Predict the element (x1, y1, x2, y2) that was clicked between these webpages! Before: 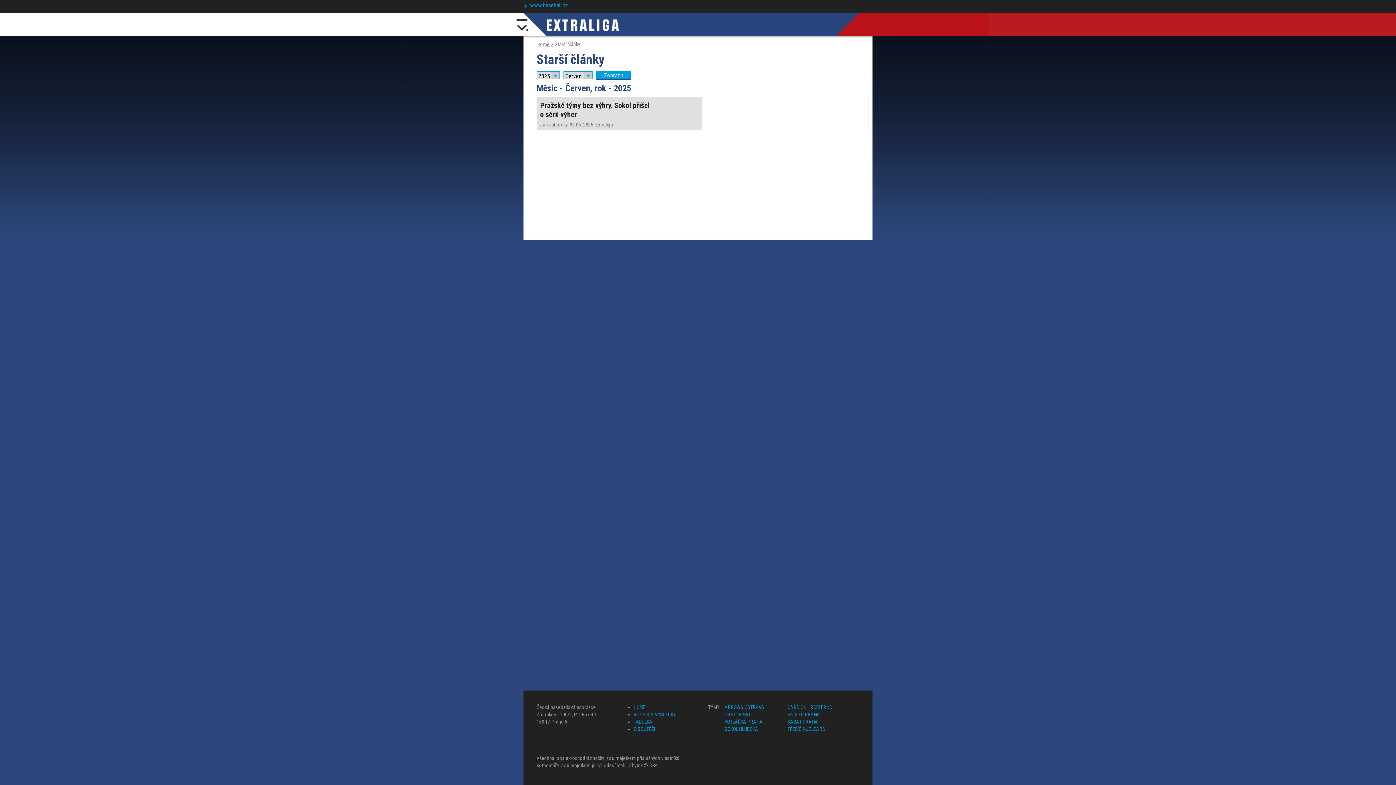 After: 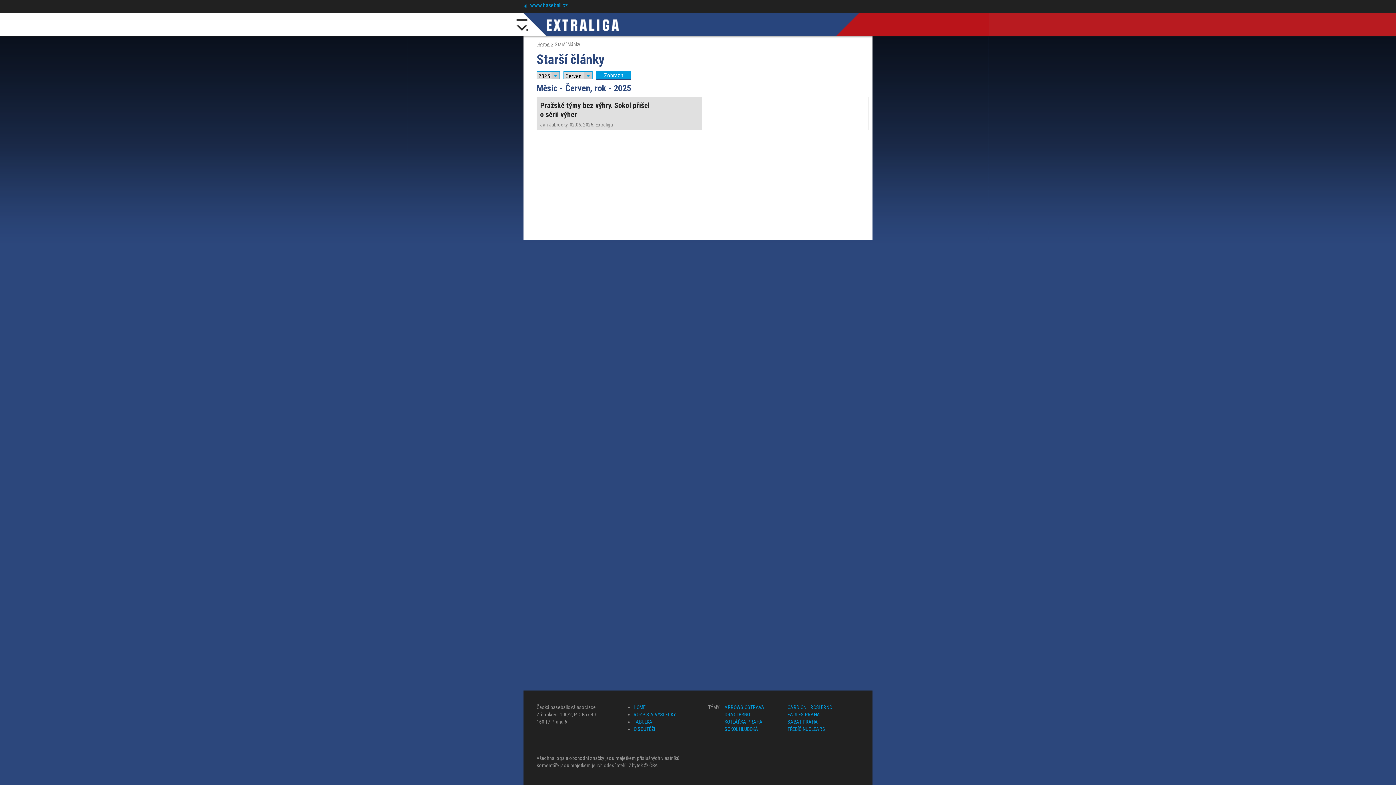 Action: label: Zobrazit články bbox: (596, 71, 631, 80)